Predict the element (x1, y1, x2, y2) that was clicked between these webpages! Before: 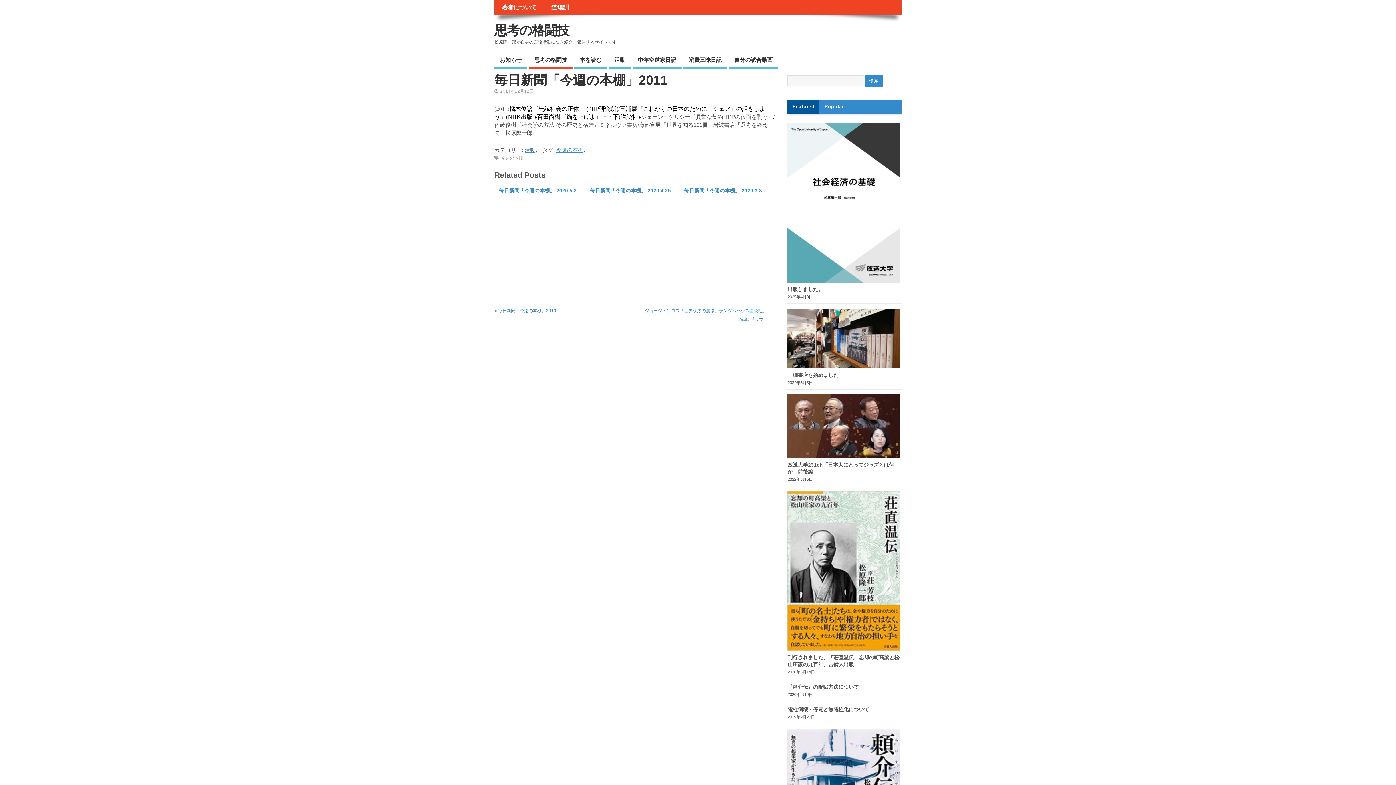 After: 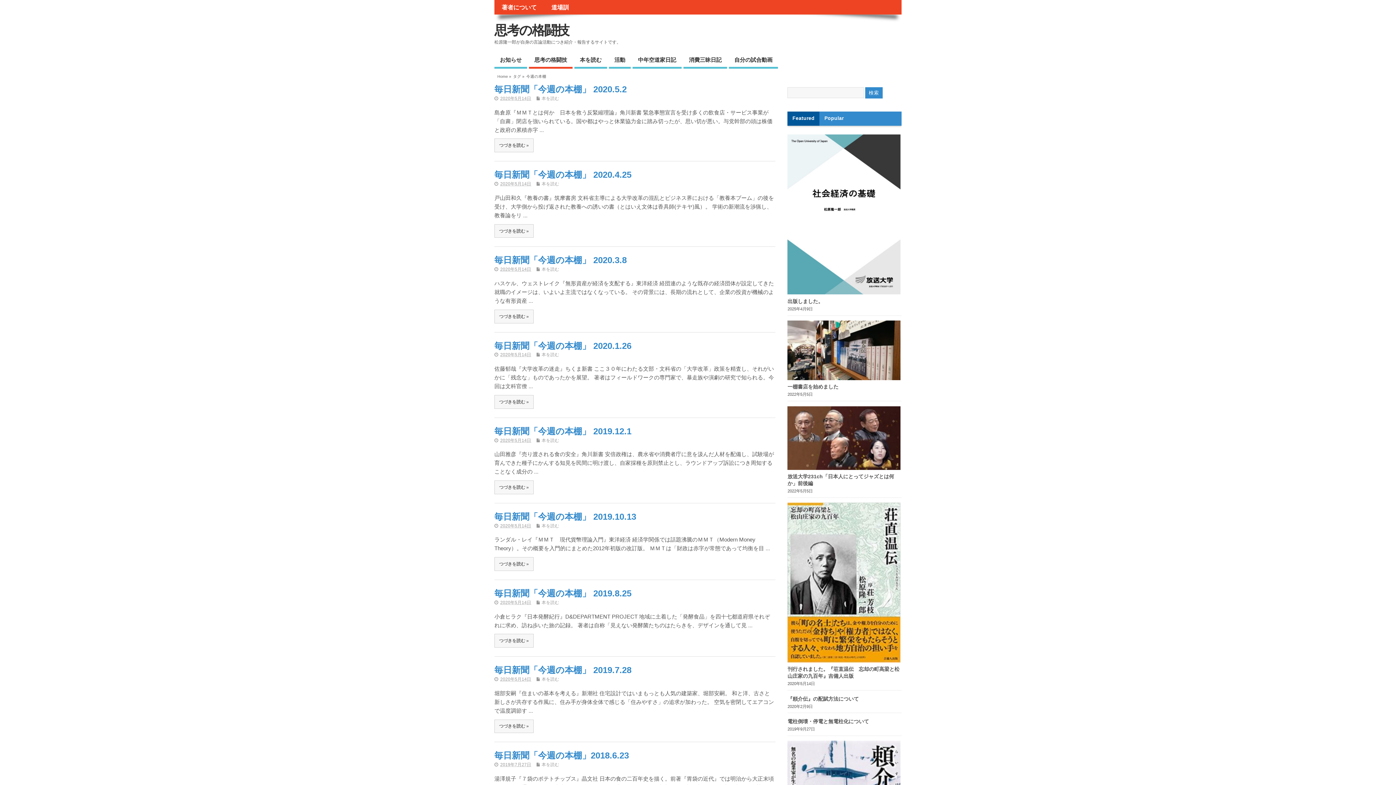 Action: bbox: (556, 146, 583, 152) label: 今週の本棚